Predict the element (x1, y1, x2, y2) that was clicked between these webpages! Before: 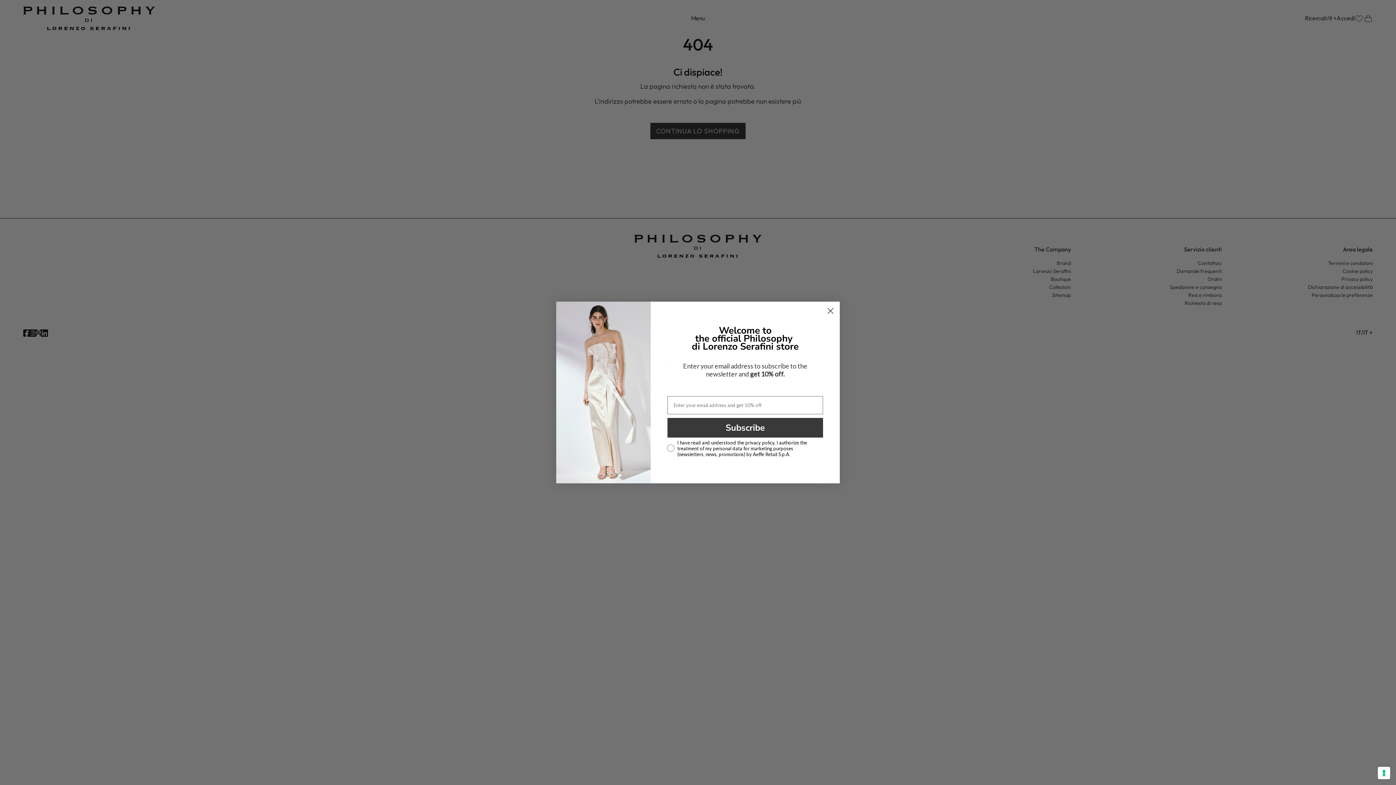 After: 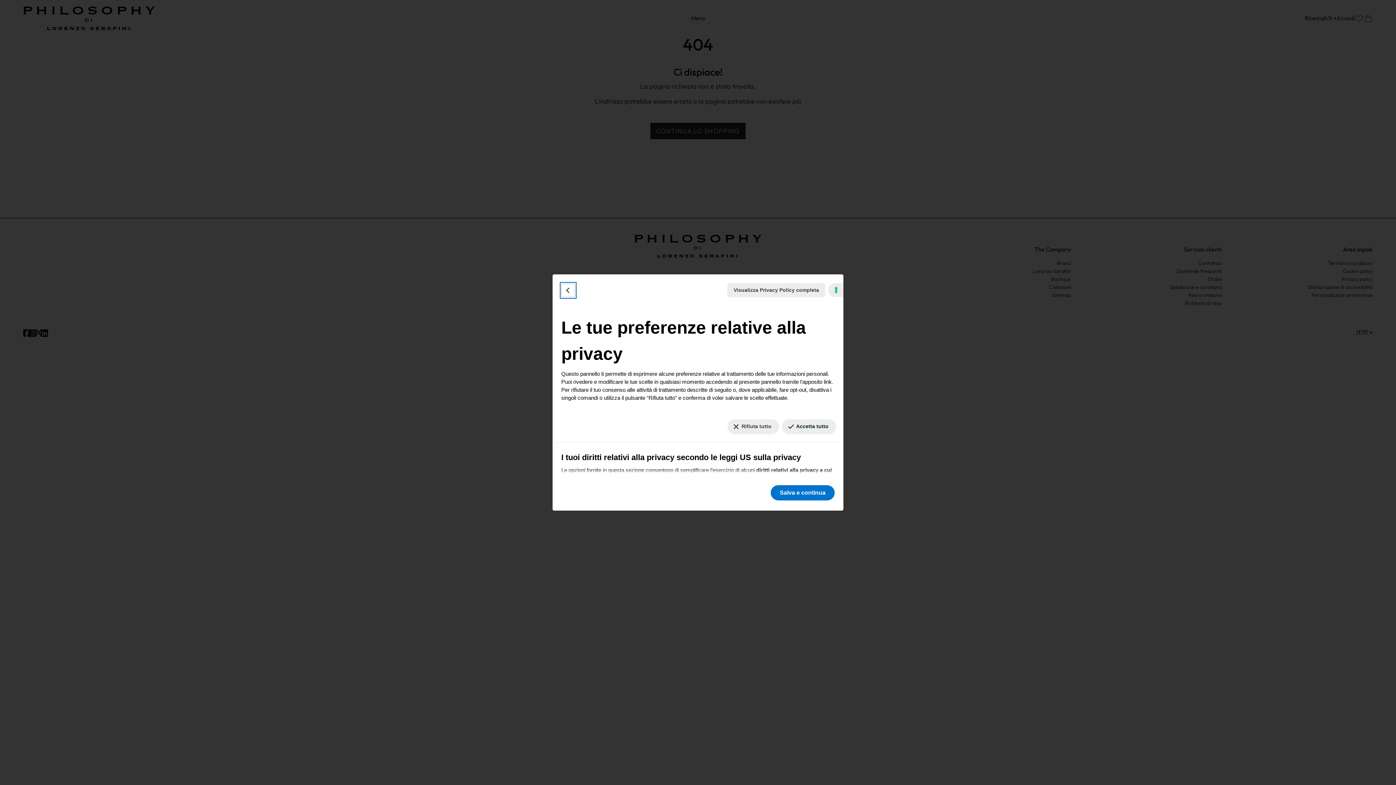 Action: bbox: (1378, 767, 1390, 779) label: Le tue preferenze relative al consenso per le tecnologie di tracciamento